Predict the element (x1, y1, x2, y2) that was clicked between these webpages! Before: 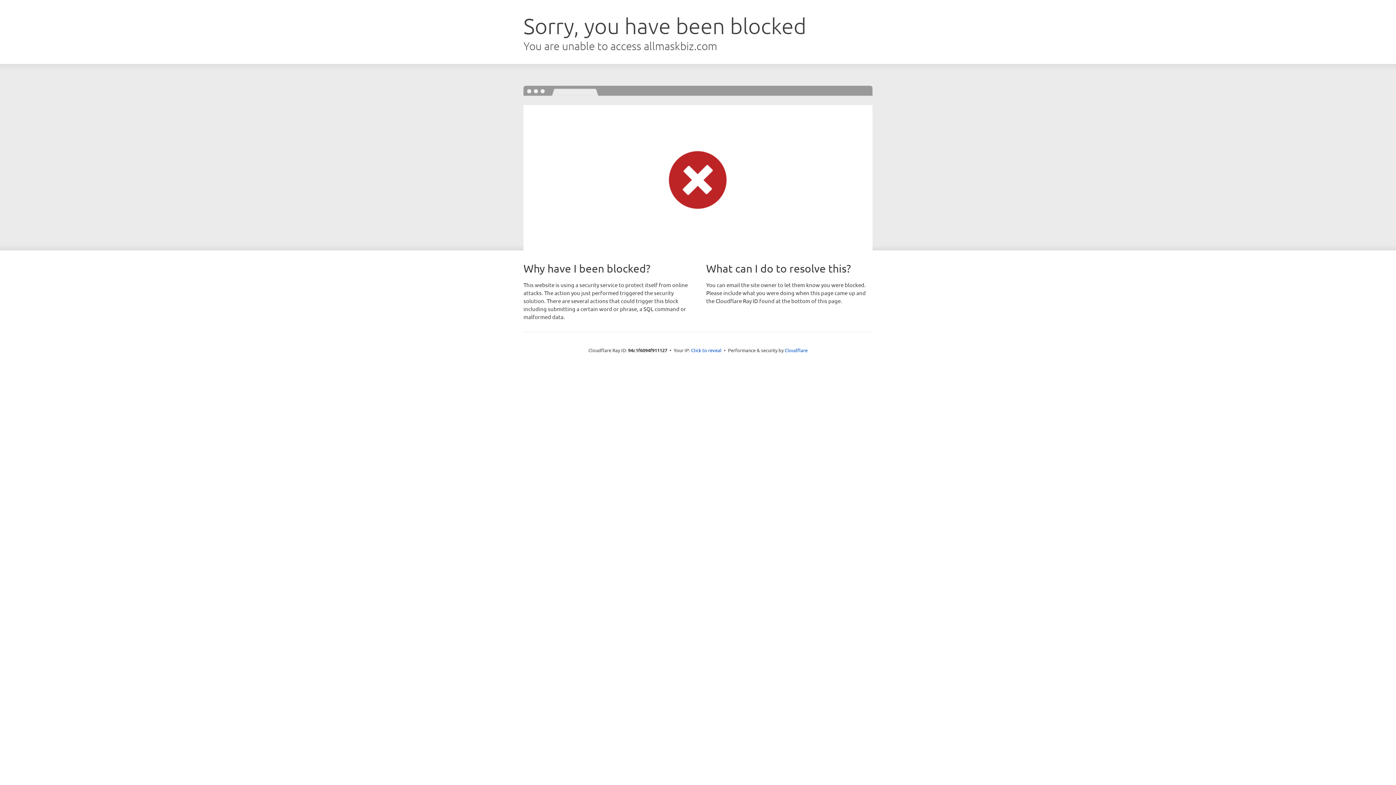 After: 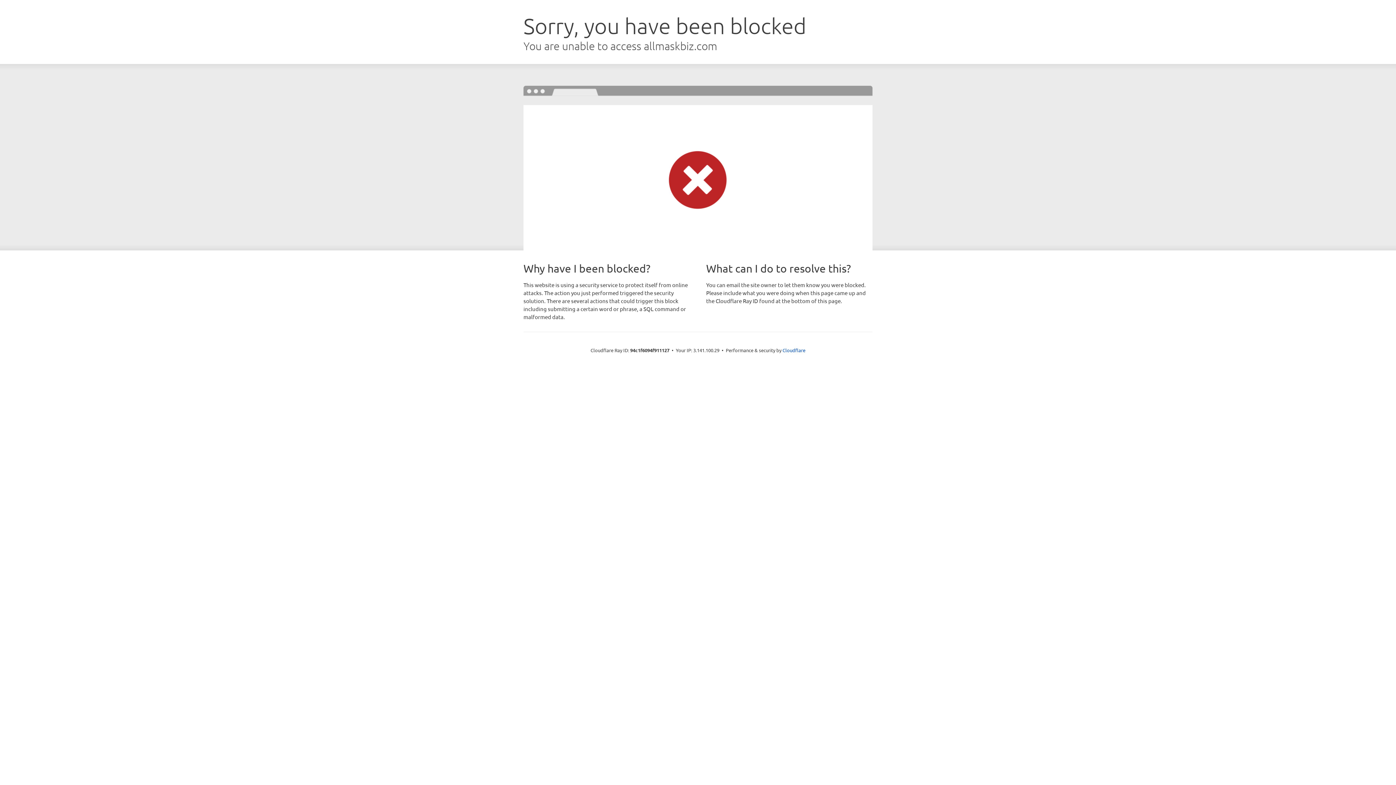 Action: label: Click to reveal bbox: (691, 346, 721, 353)